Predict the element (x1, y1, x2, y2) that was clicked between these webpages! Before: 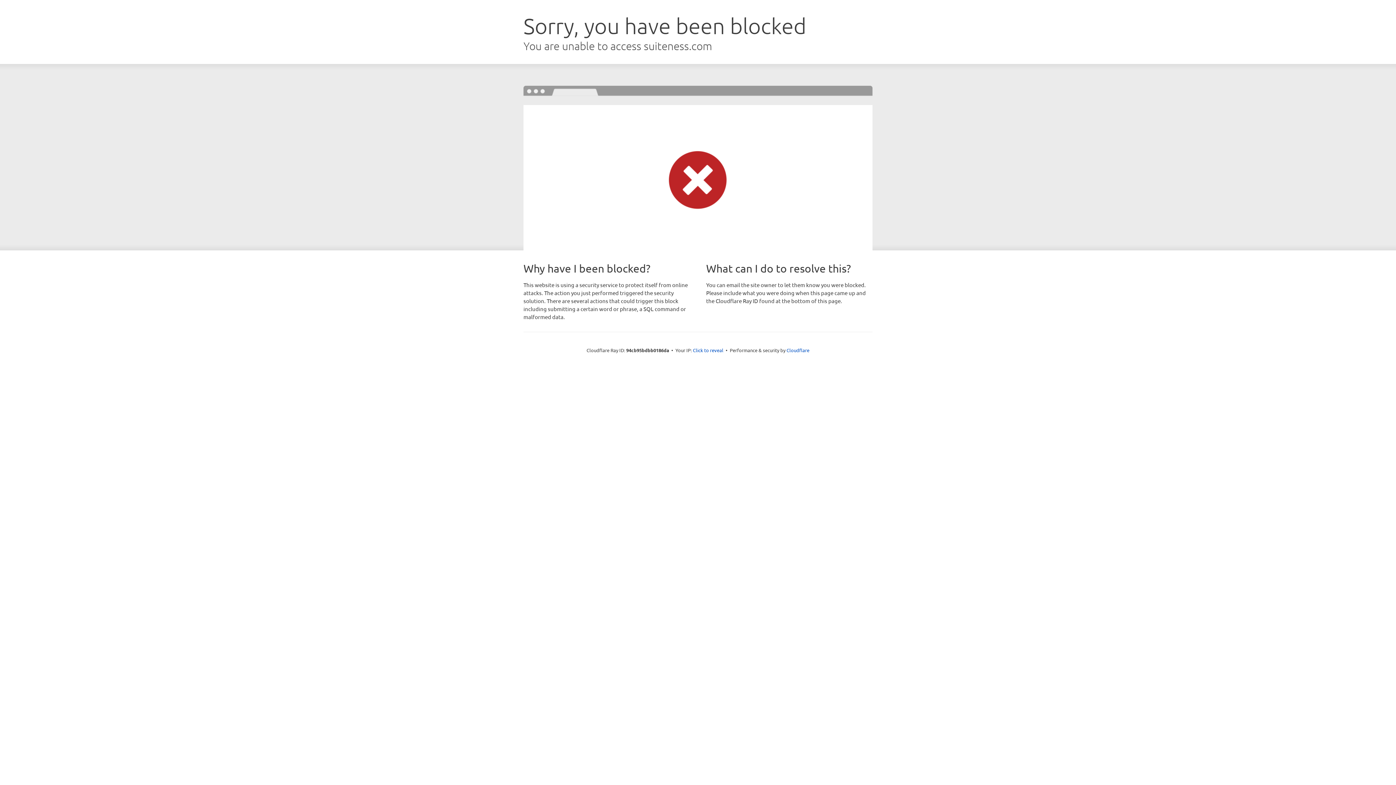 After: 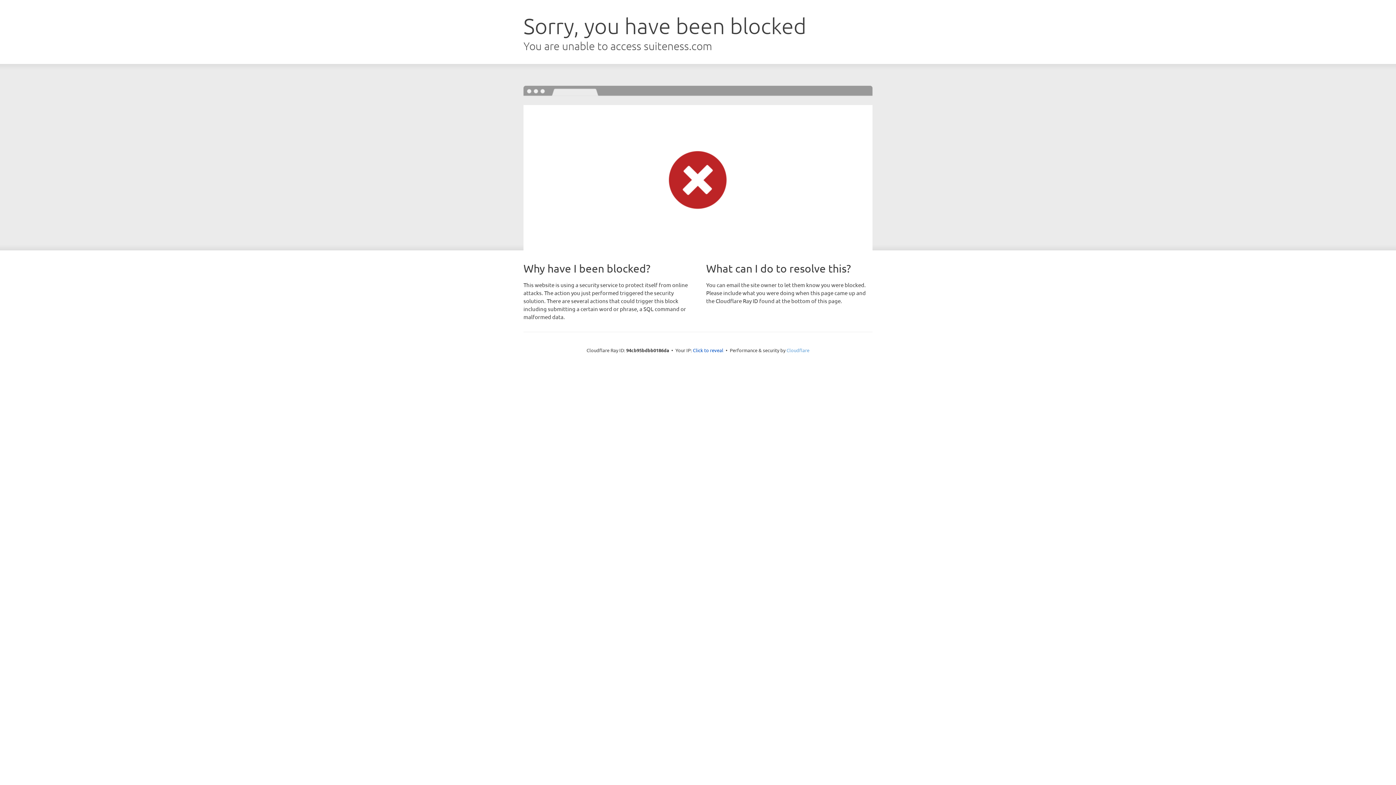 Action: bbox: (786, 347, 809, 353) label: Cloudflare